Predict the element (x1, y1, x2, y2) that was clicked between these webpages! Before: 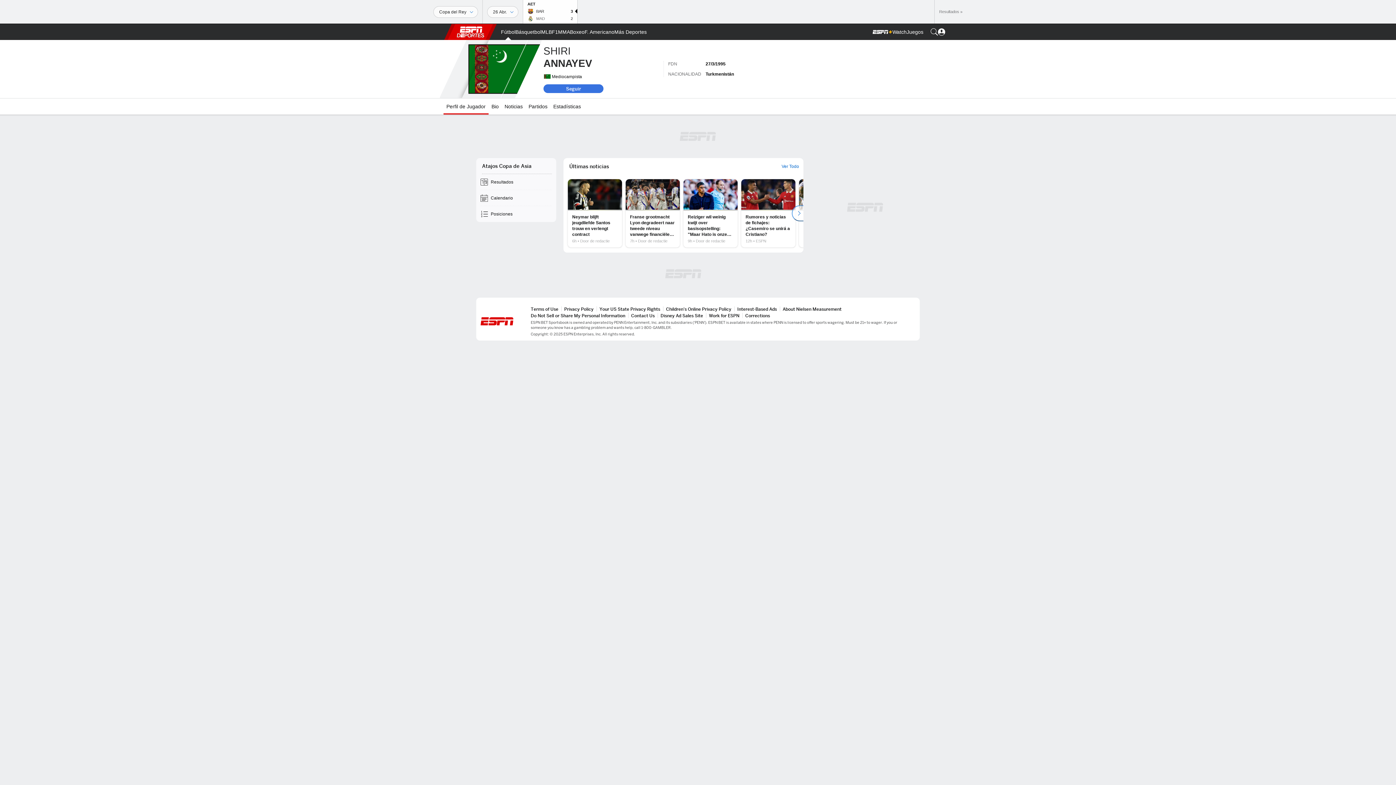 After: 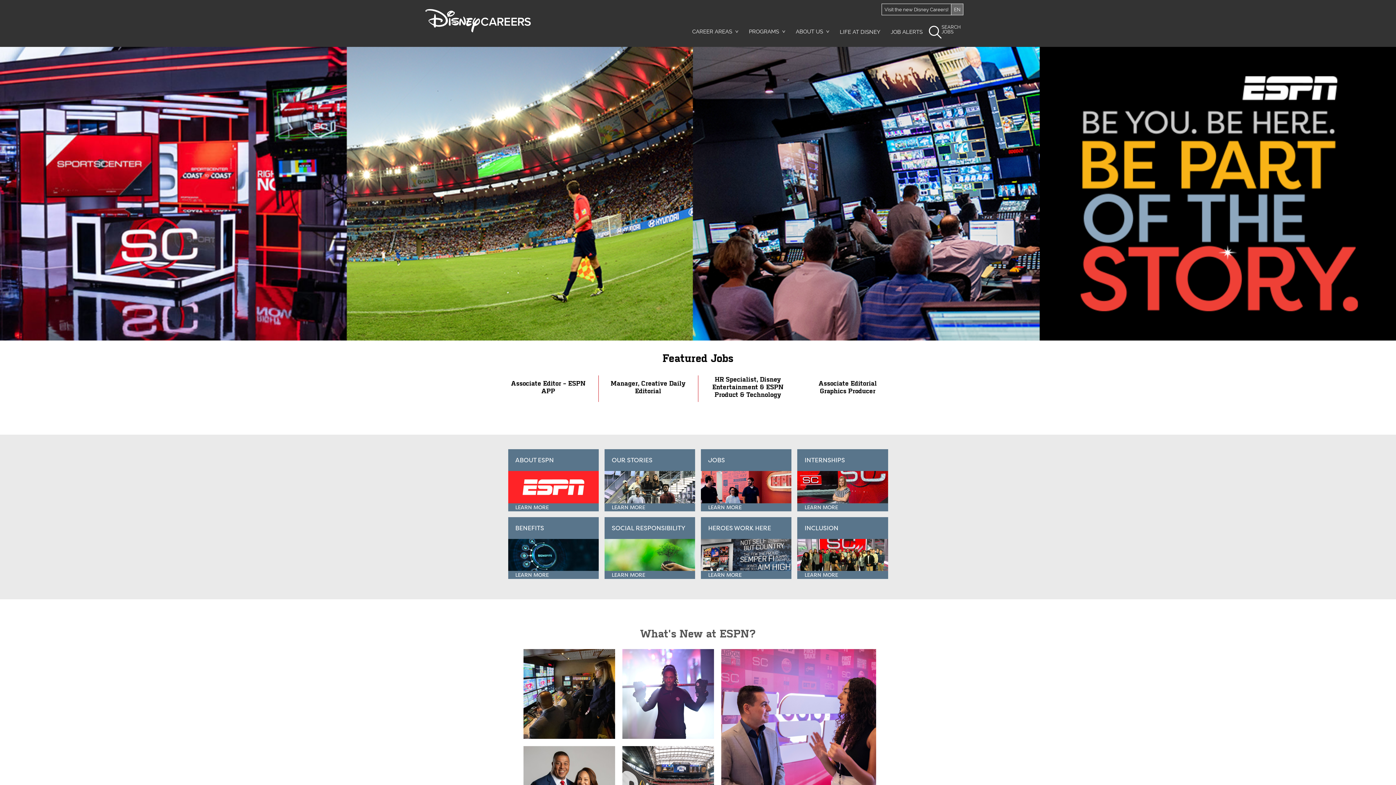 Action: label: Work for ESPN bbox: (709, 313, 739, 318)